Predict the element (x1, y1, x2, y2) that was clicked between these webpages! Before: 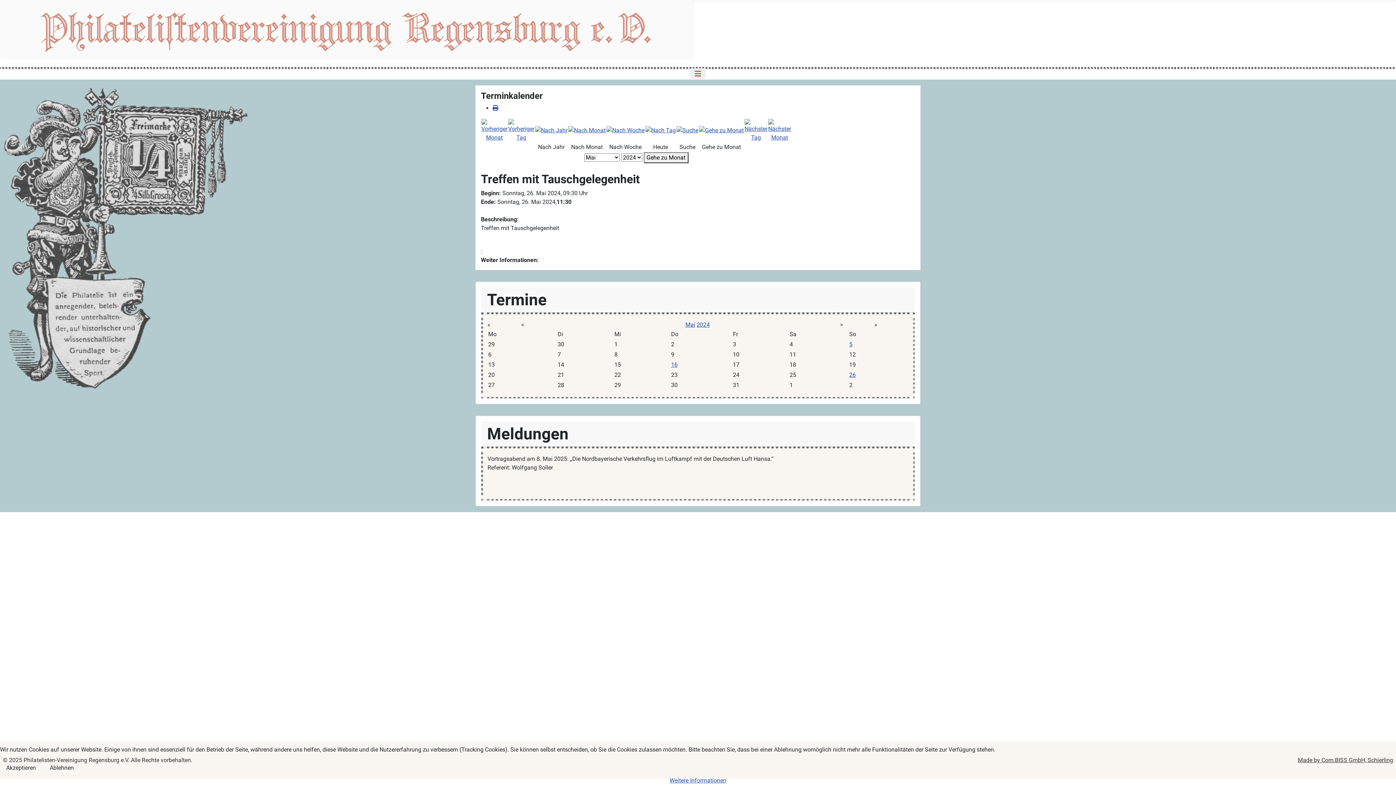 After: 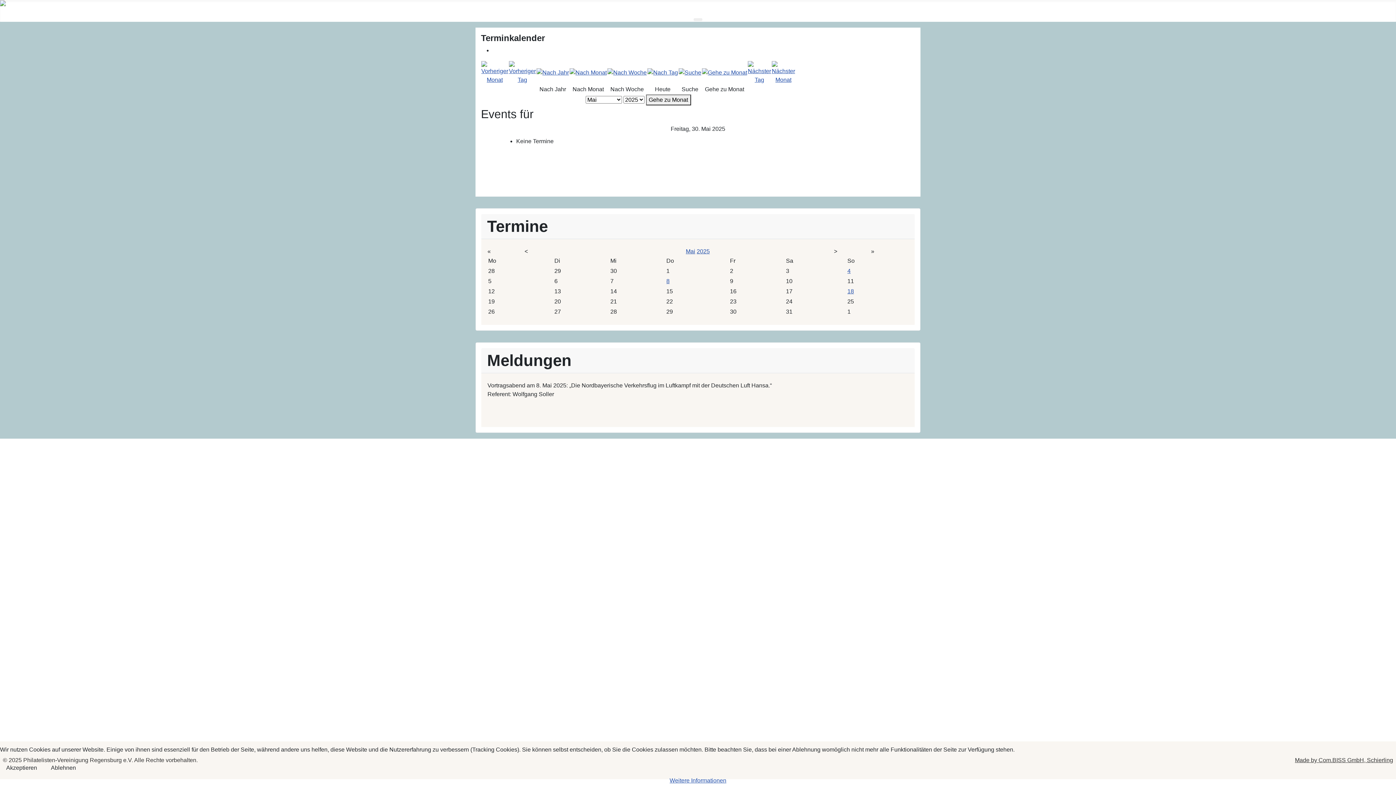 Action: bbox: (768, 126, 791, 133)